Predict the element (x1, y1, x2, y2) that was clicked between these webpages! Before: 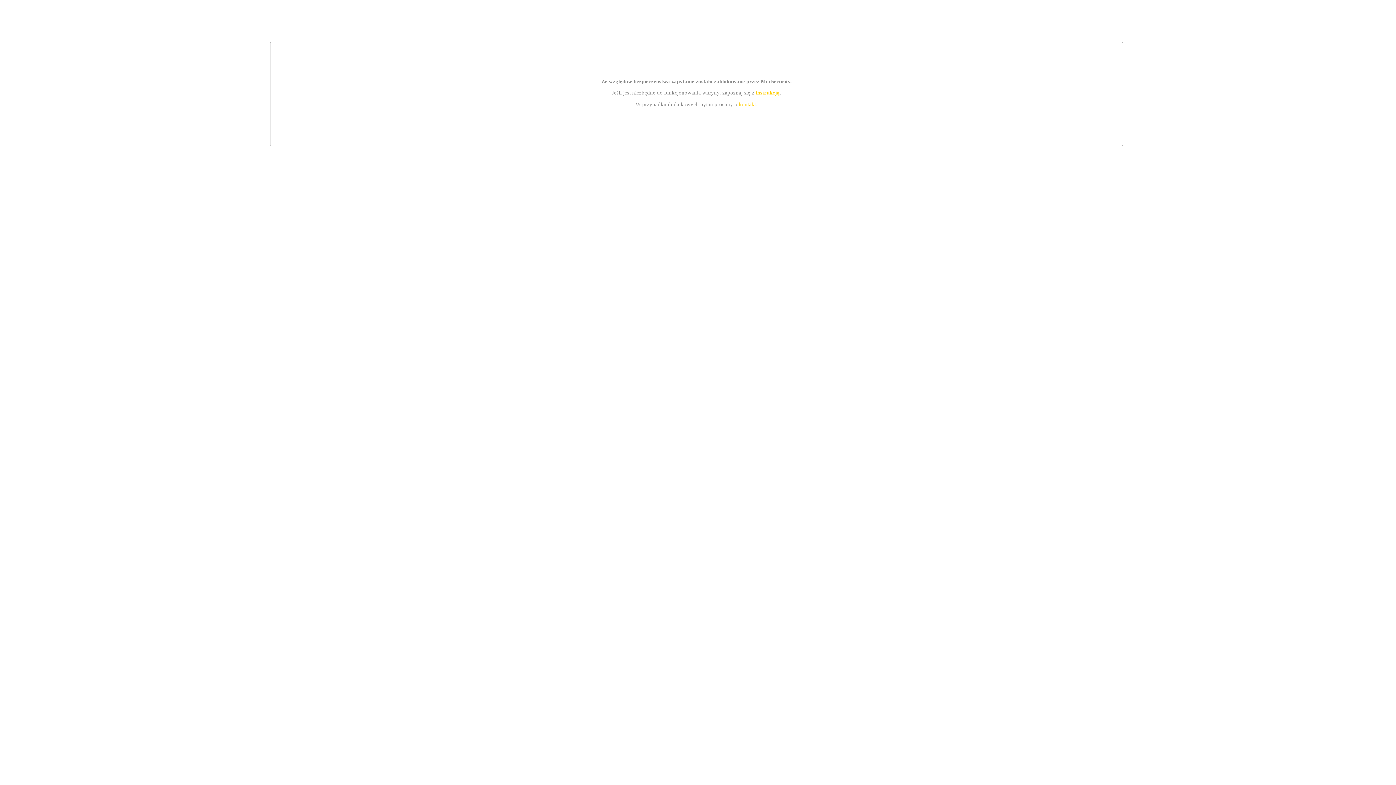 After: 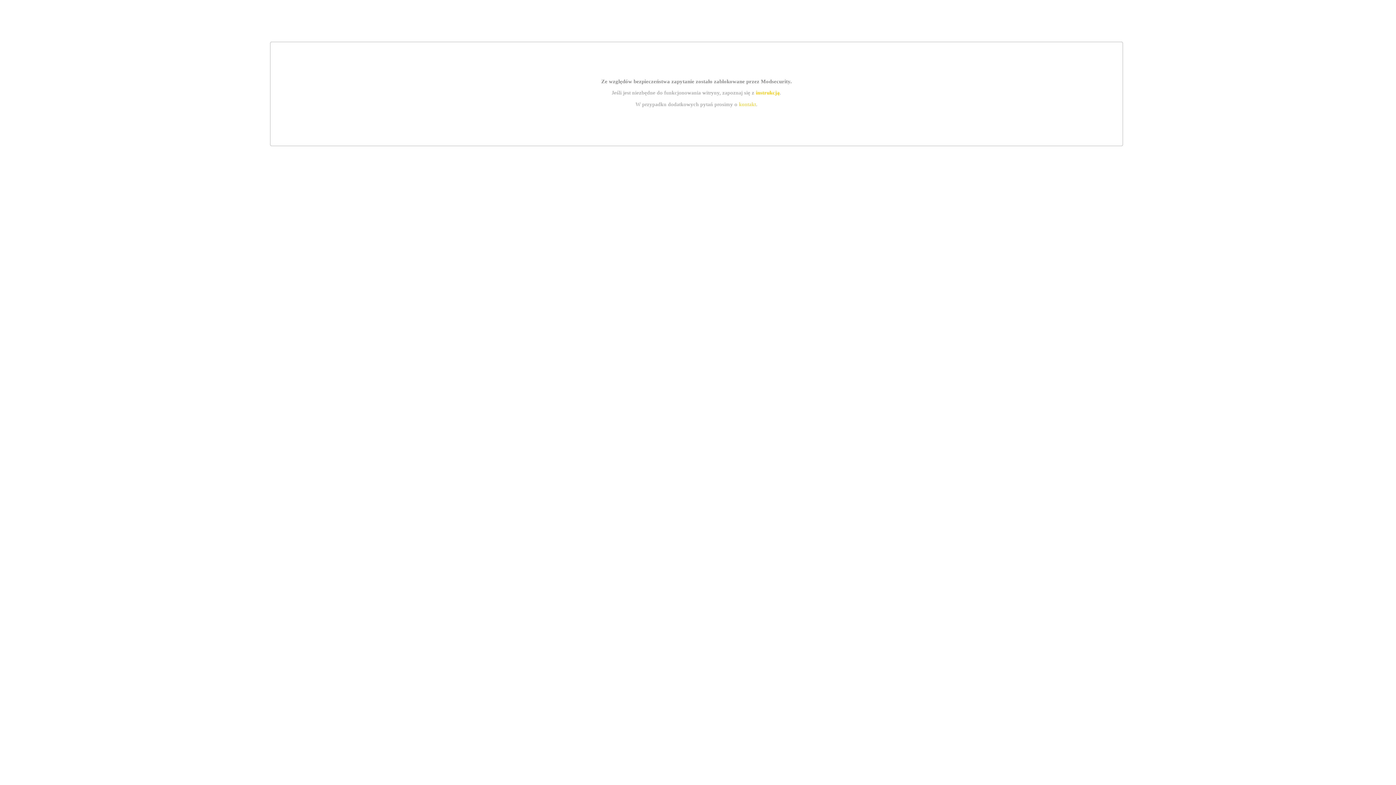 Action: label: instrukcją bbox: (755, 89, 779, 95)